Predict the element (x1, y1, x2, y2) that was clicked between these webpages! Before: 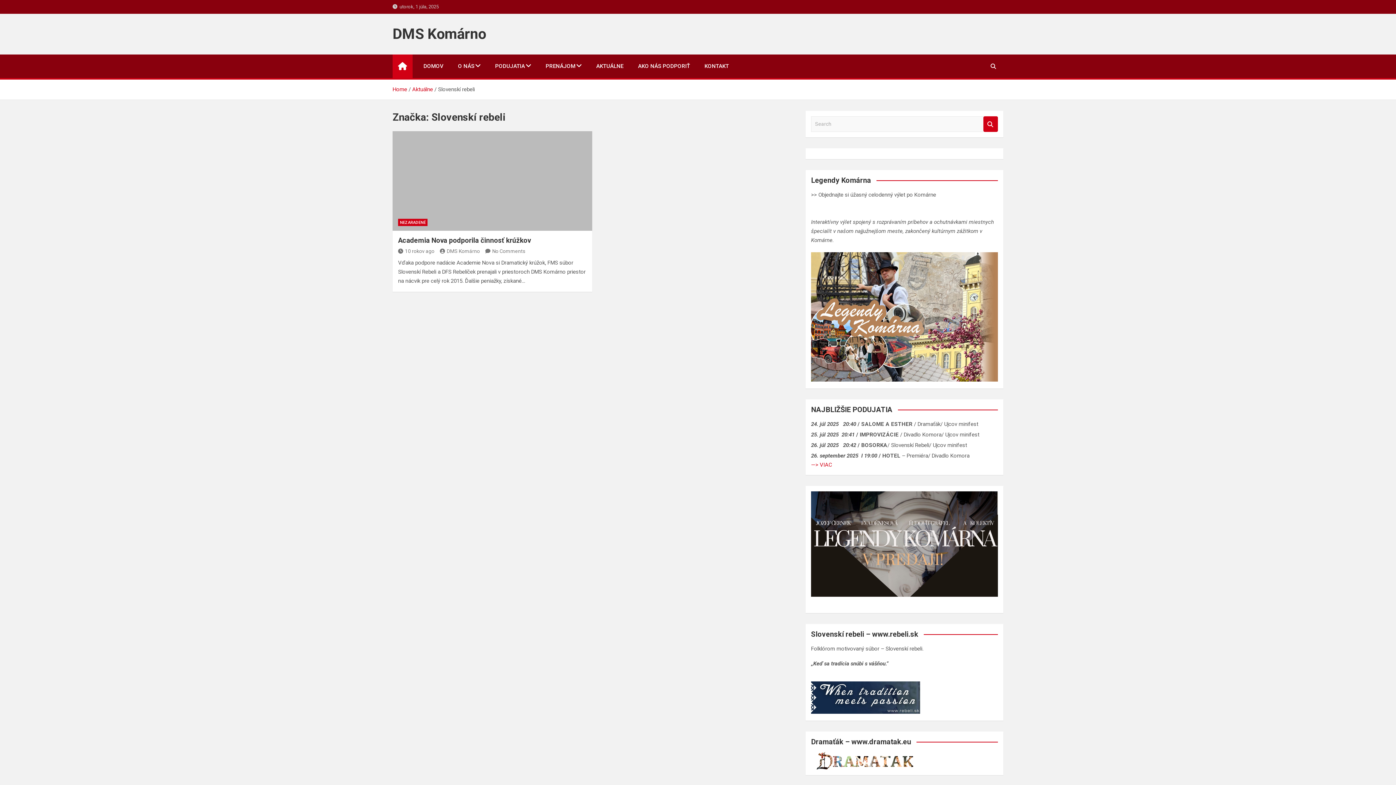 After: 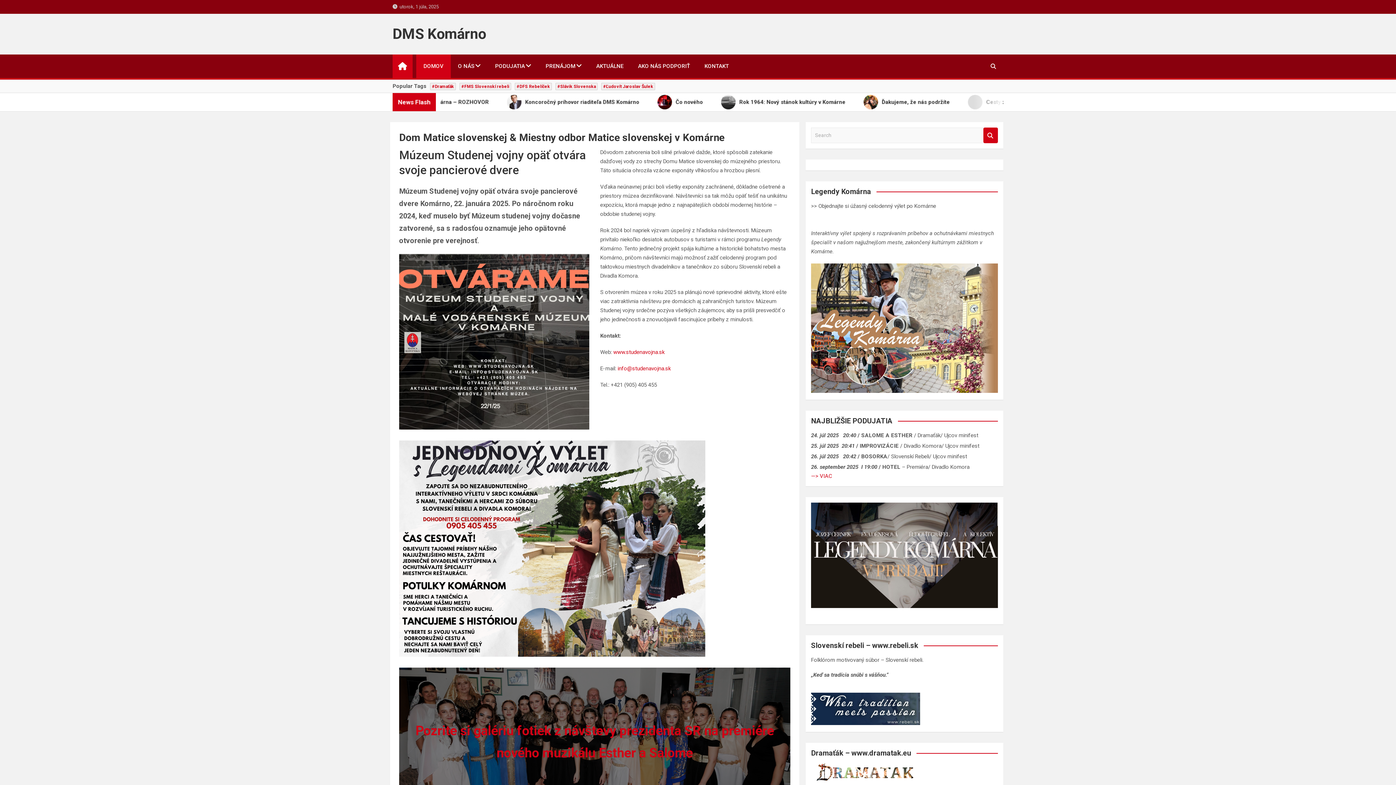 Action: label: DMS Komárno bbox: (392, 25, 486, 42)